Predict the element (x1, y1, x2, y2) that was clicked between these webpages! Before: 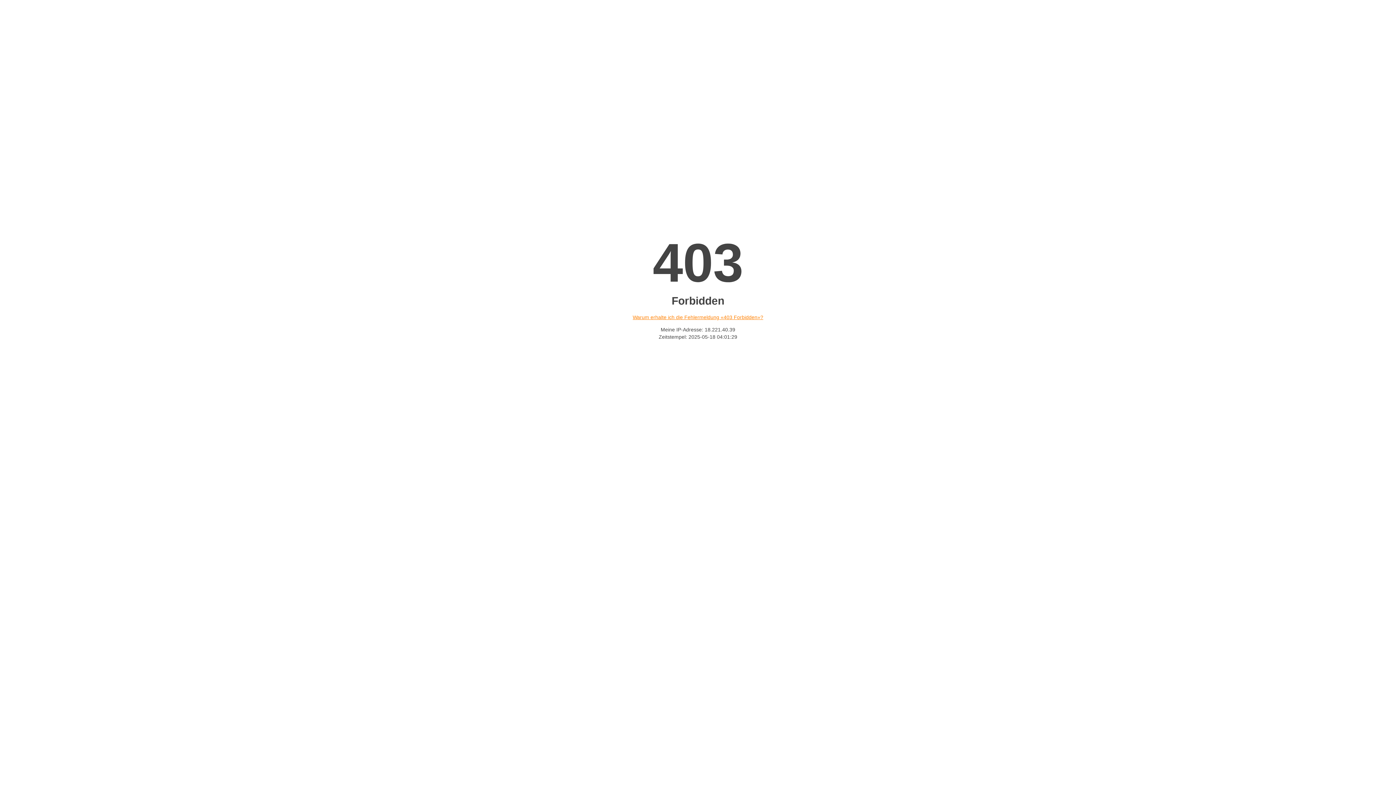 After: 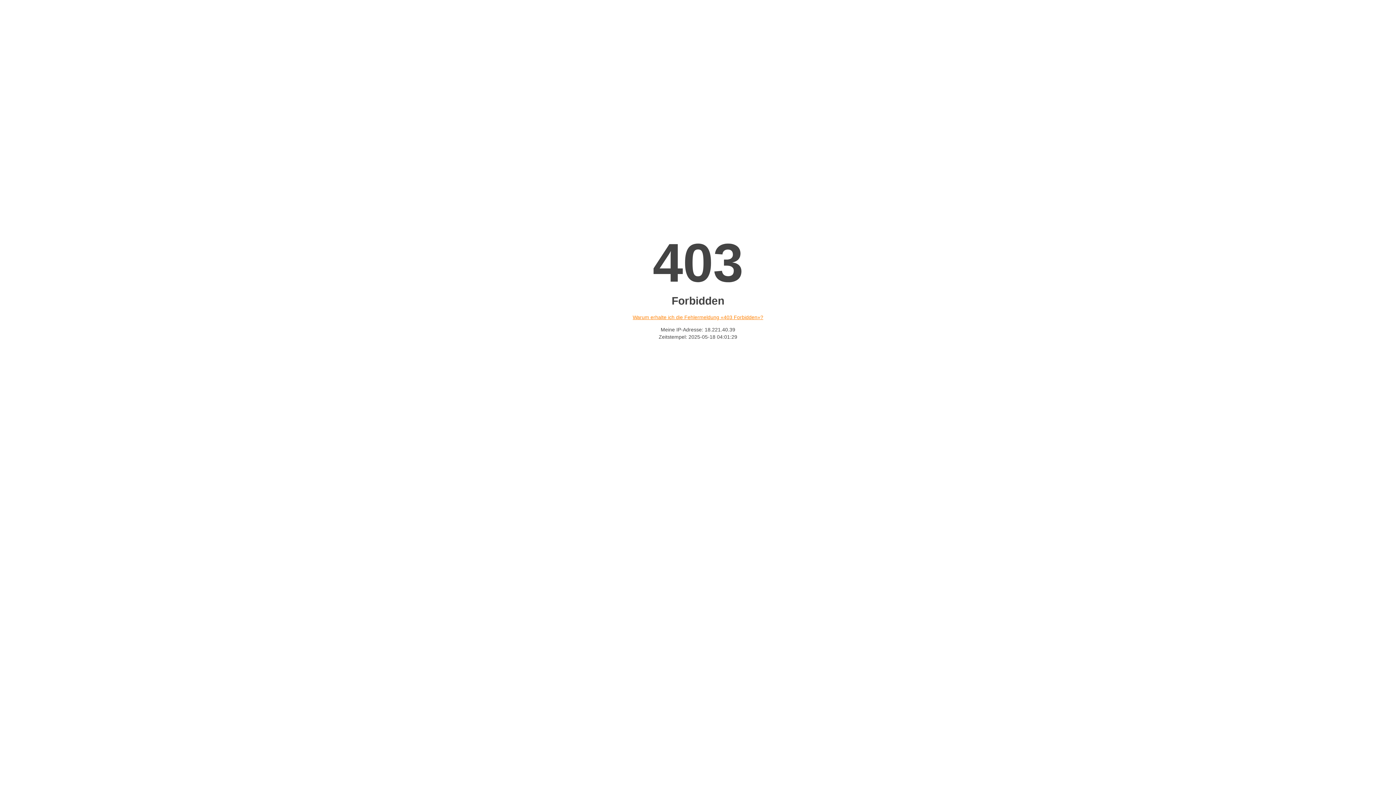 Action: bbox: (632, 314, 763, 320) label: Warum erhalte ich die Fehlermeldung «403 Forbidden»?